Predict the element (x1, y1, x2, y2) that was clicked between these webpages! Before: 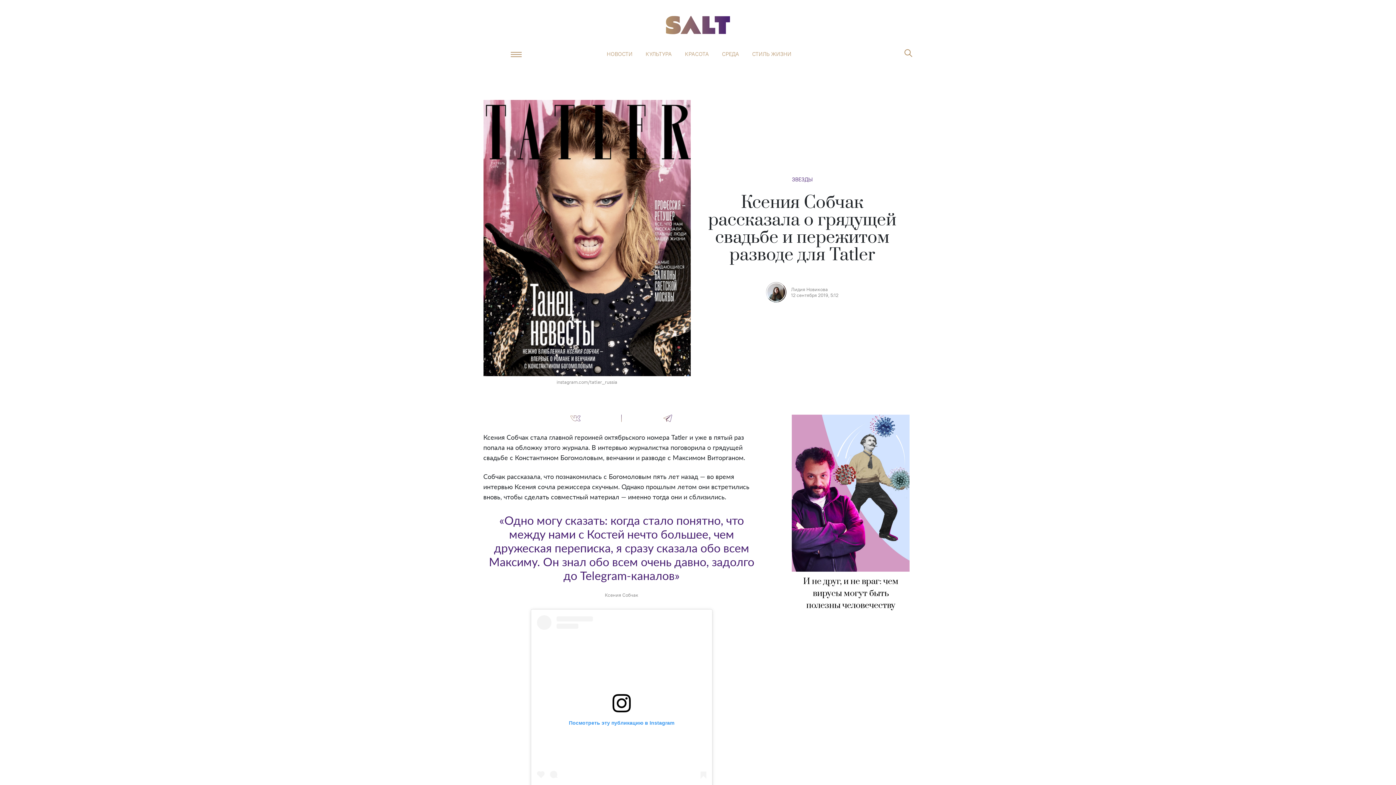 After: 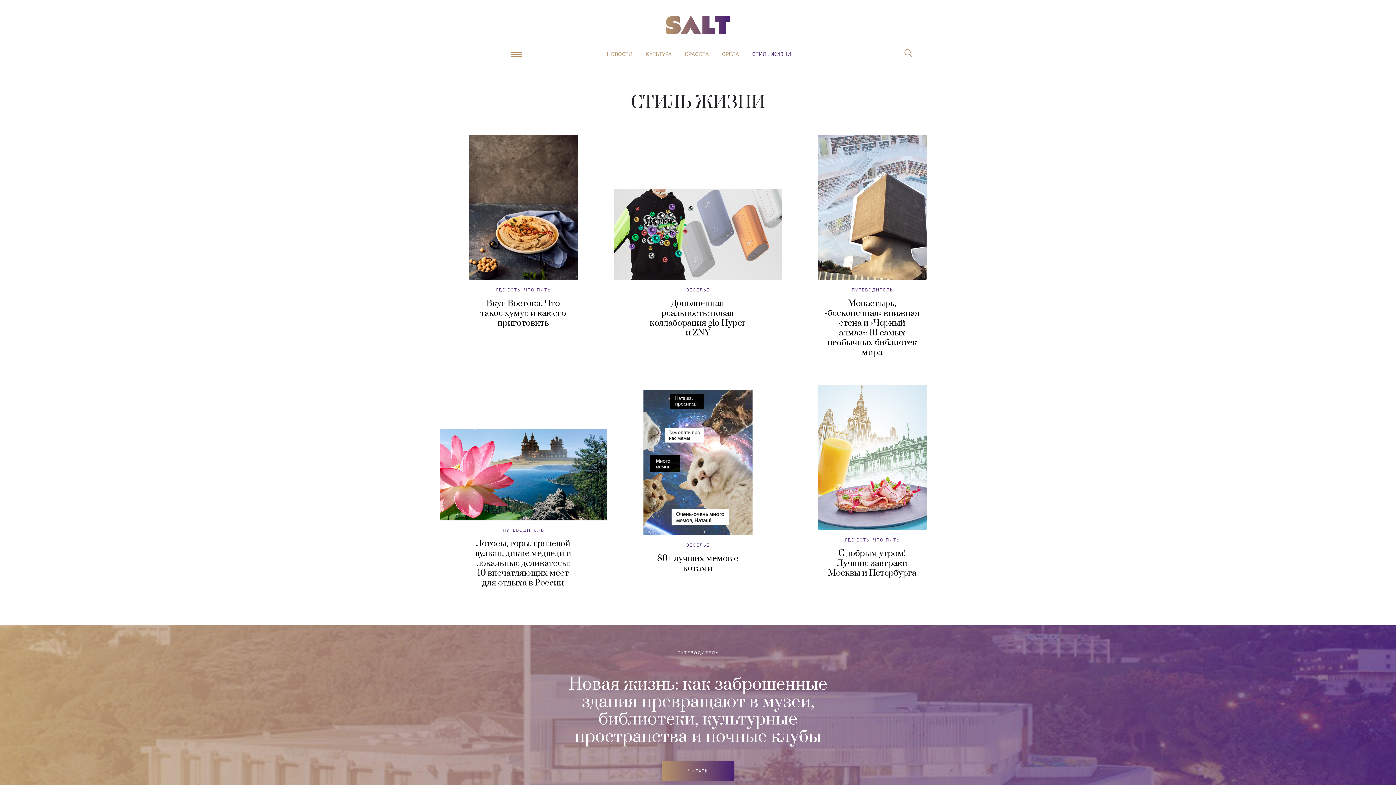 Action: label: СТИЛЬ ЖИЗНИ bbox: (752, 51, 791, 57)